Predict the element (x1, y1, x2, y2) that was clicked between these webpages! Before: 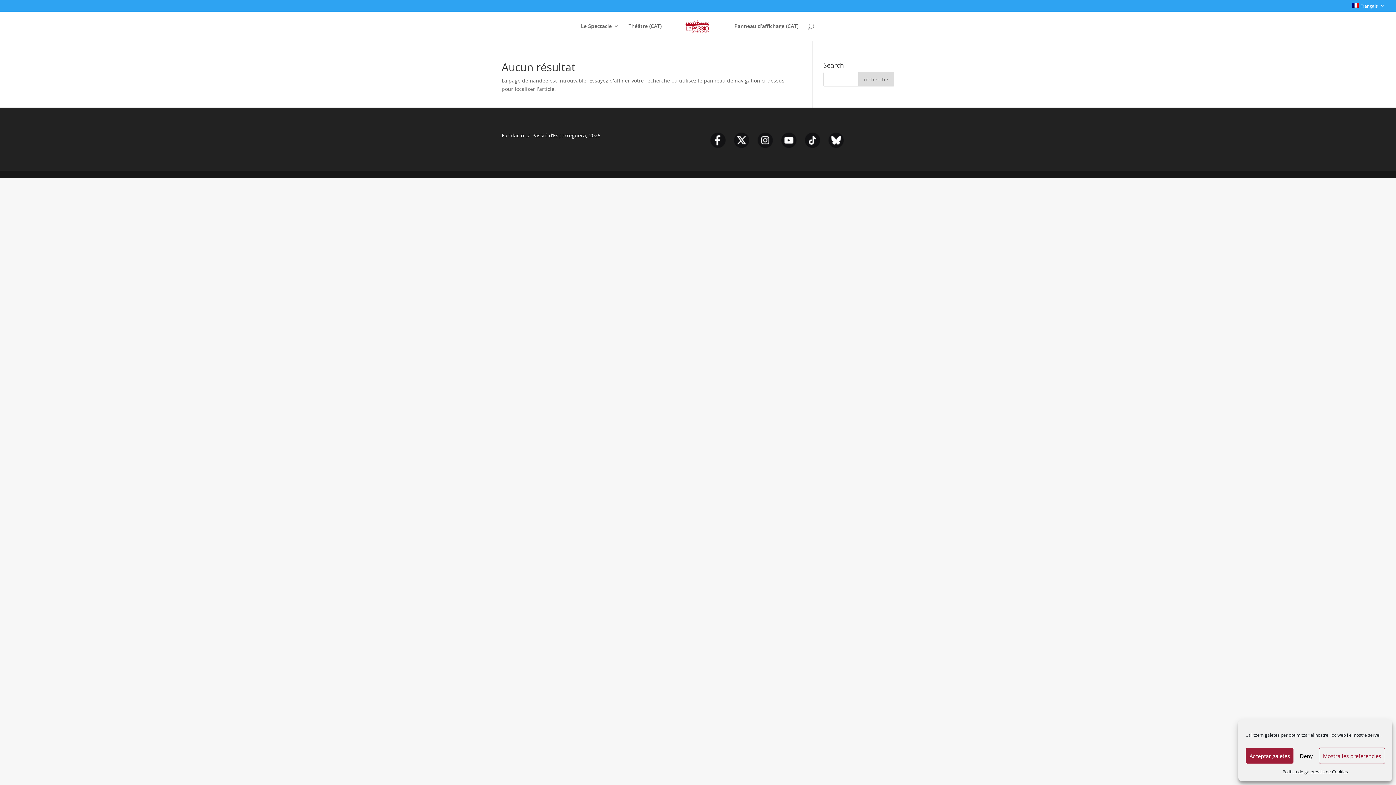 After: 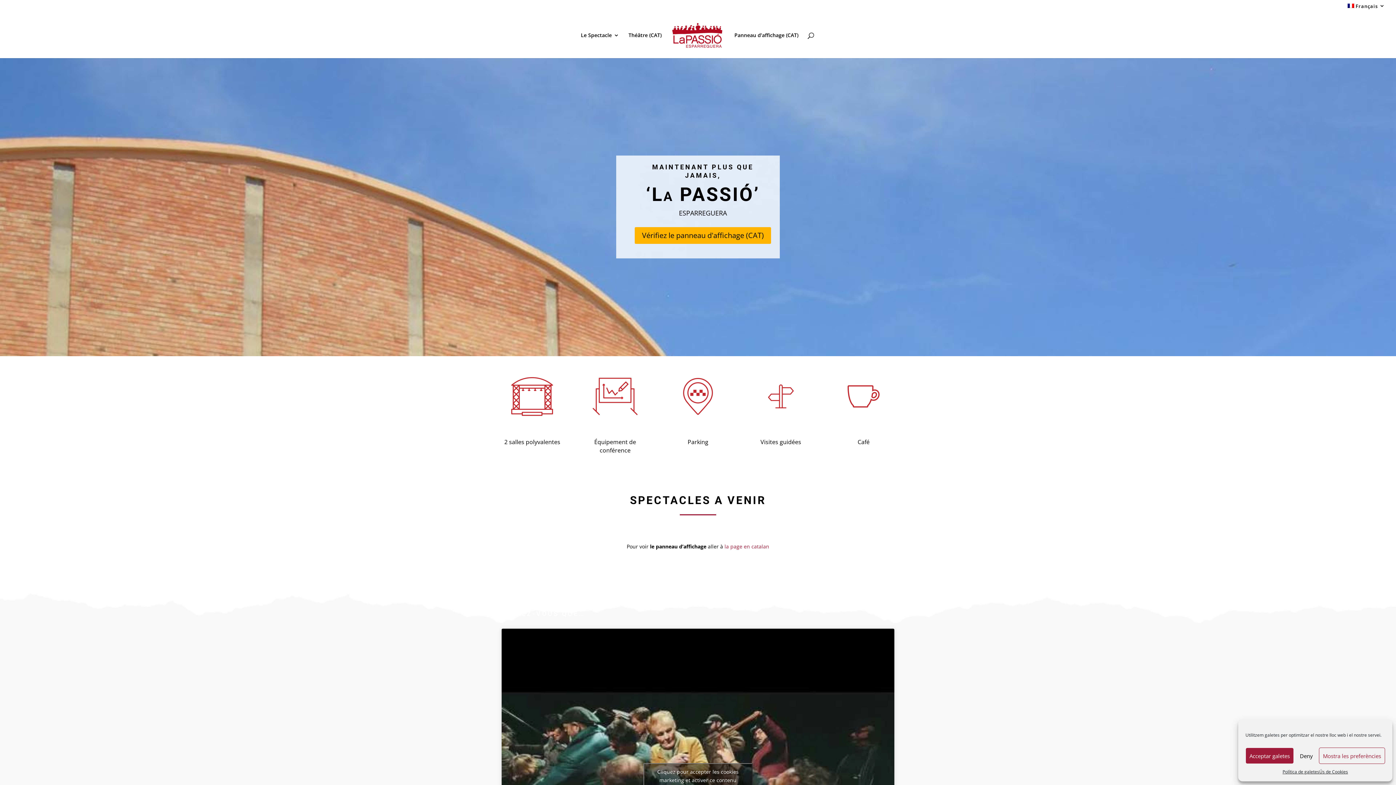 Action: bbox: (669, 20, 725, 44)